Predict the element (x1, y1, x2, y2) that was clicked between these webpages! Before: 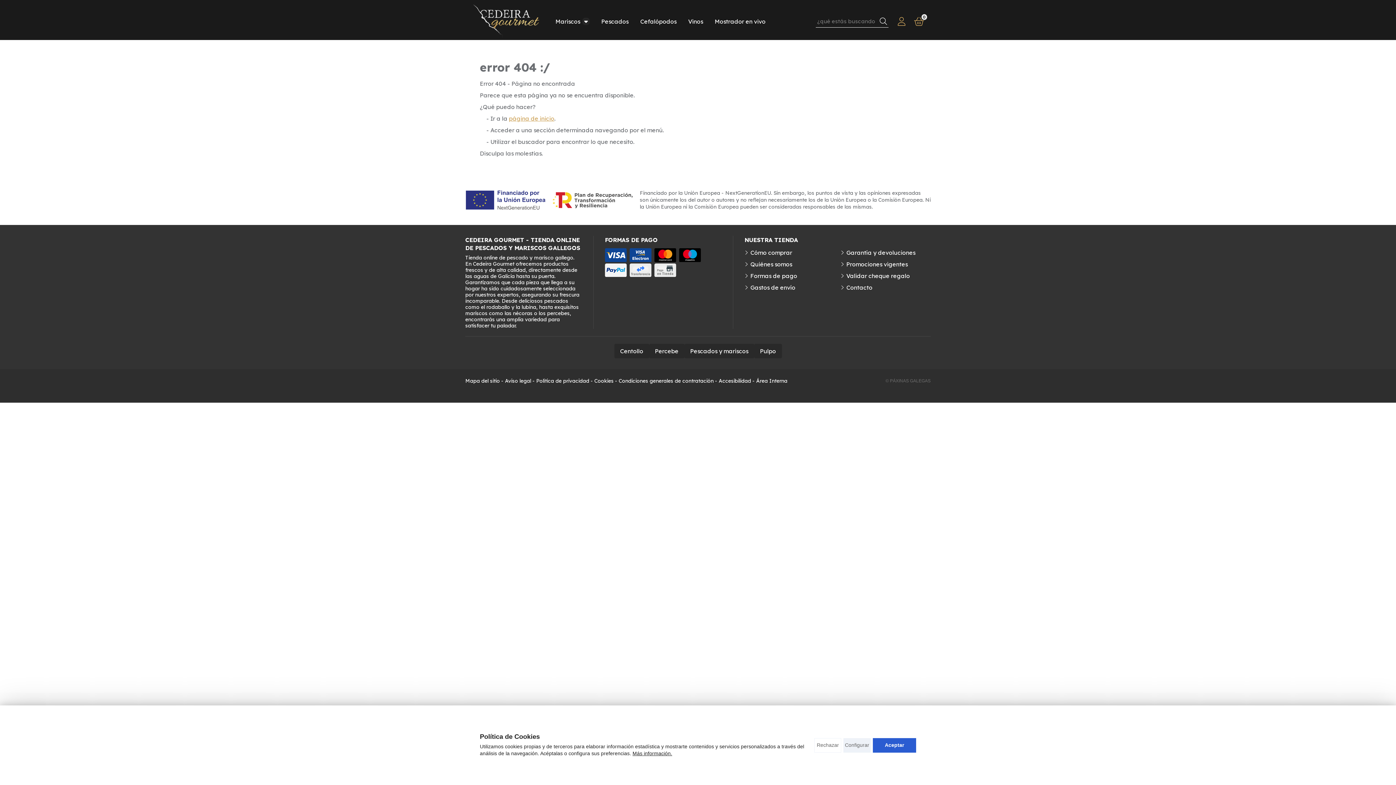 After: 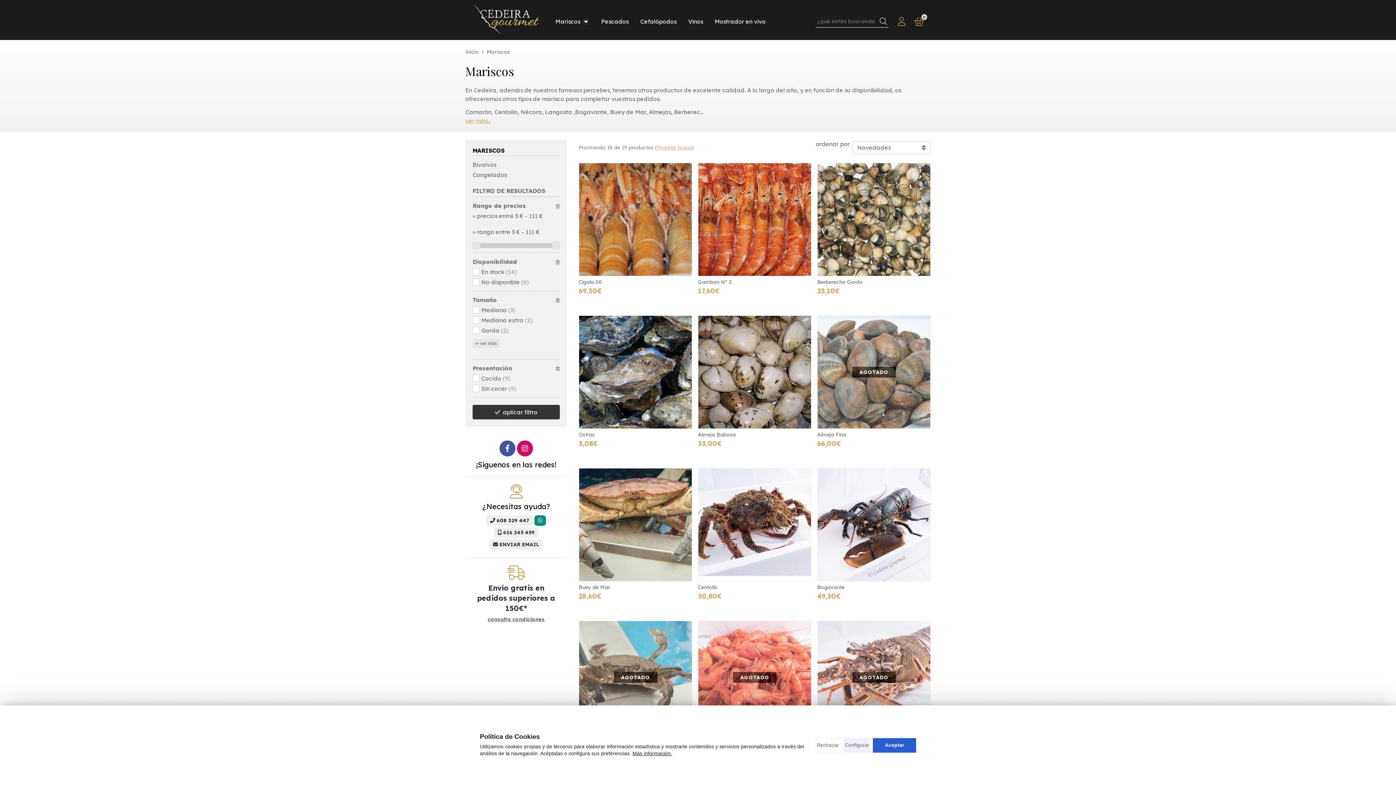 Action: label: Mariscos bbox: (555, 17, 580, 25)